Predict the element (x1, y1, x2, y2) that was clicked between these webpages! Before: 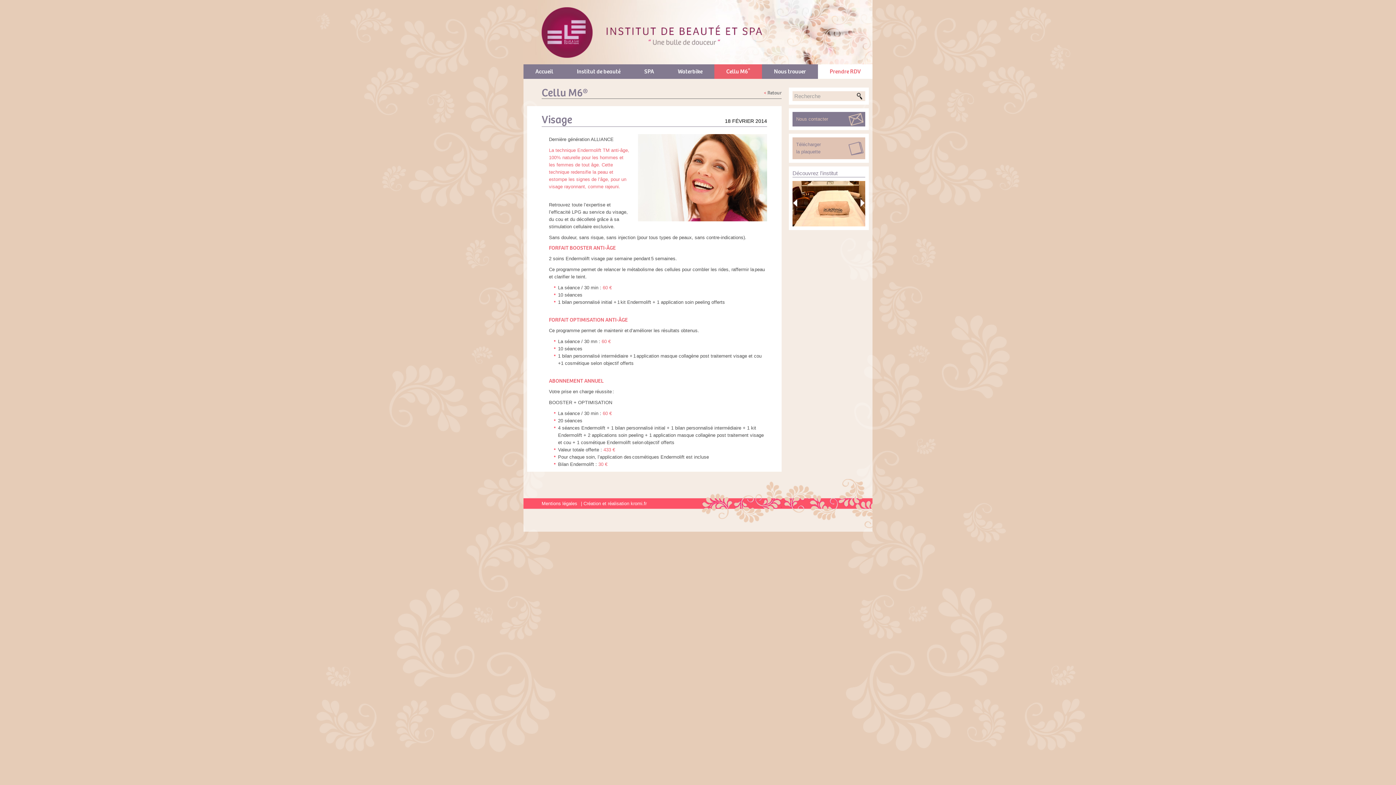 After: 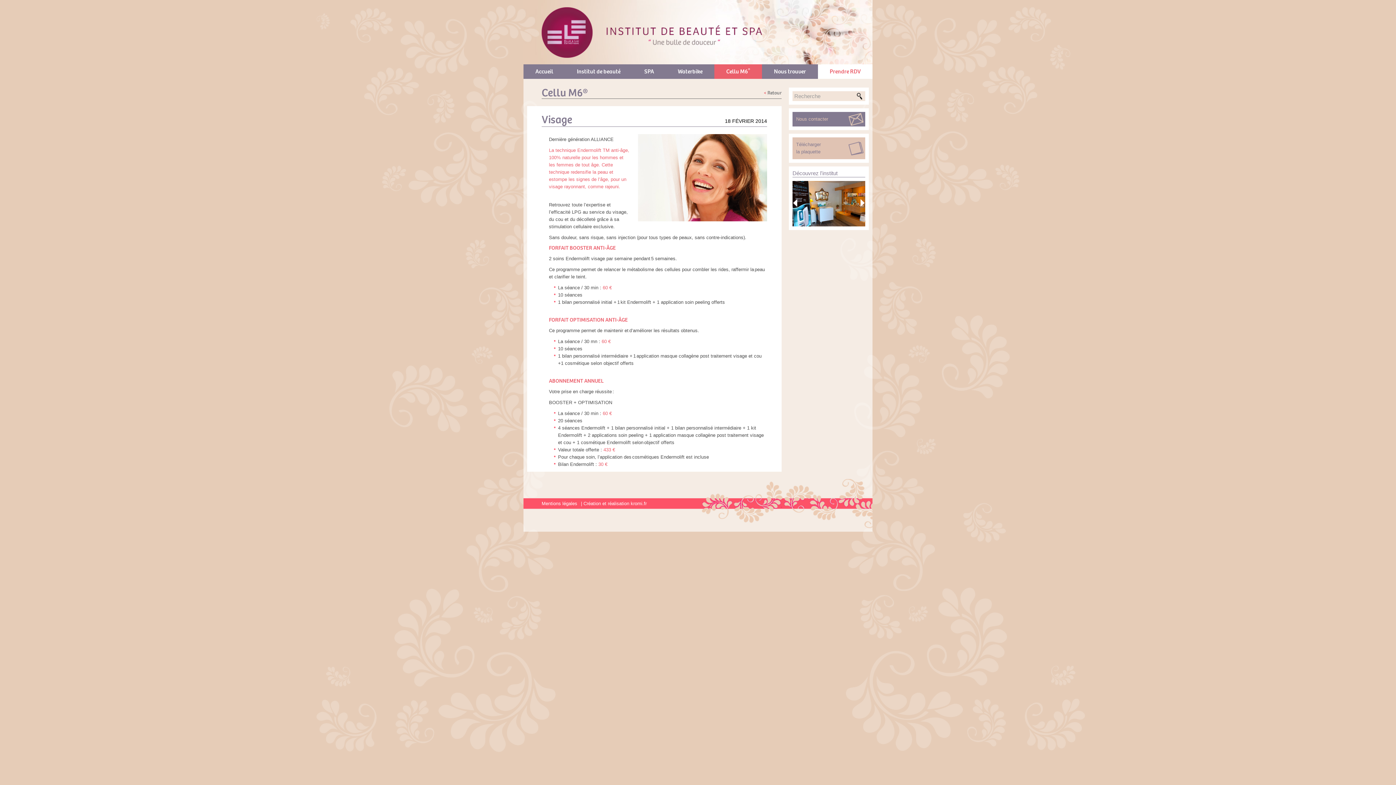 Action: bbox: (792, 197, 798, 208)